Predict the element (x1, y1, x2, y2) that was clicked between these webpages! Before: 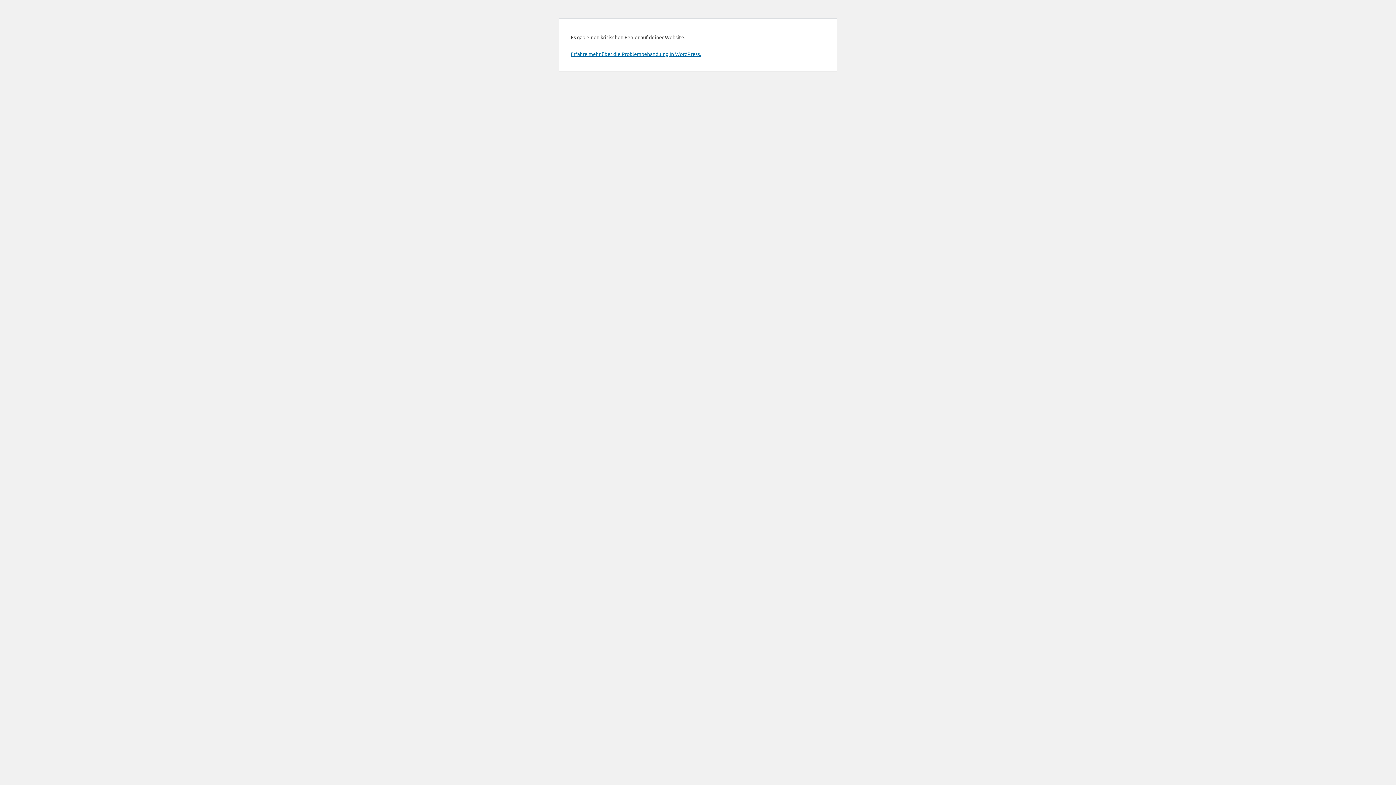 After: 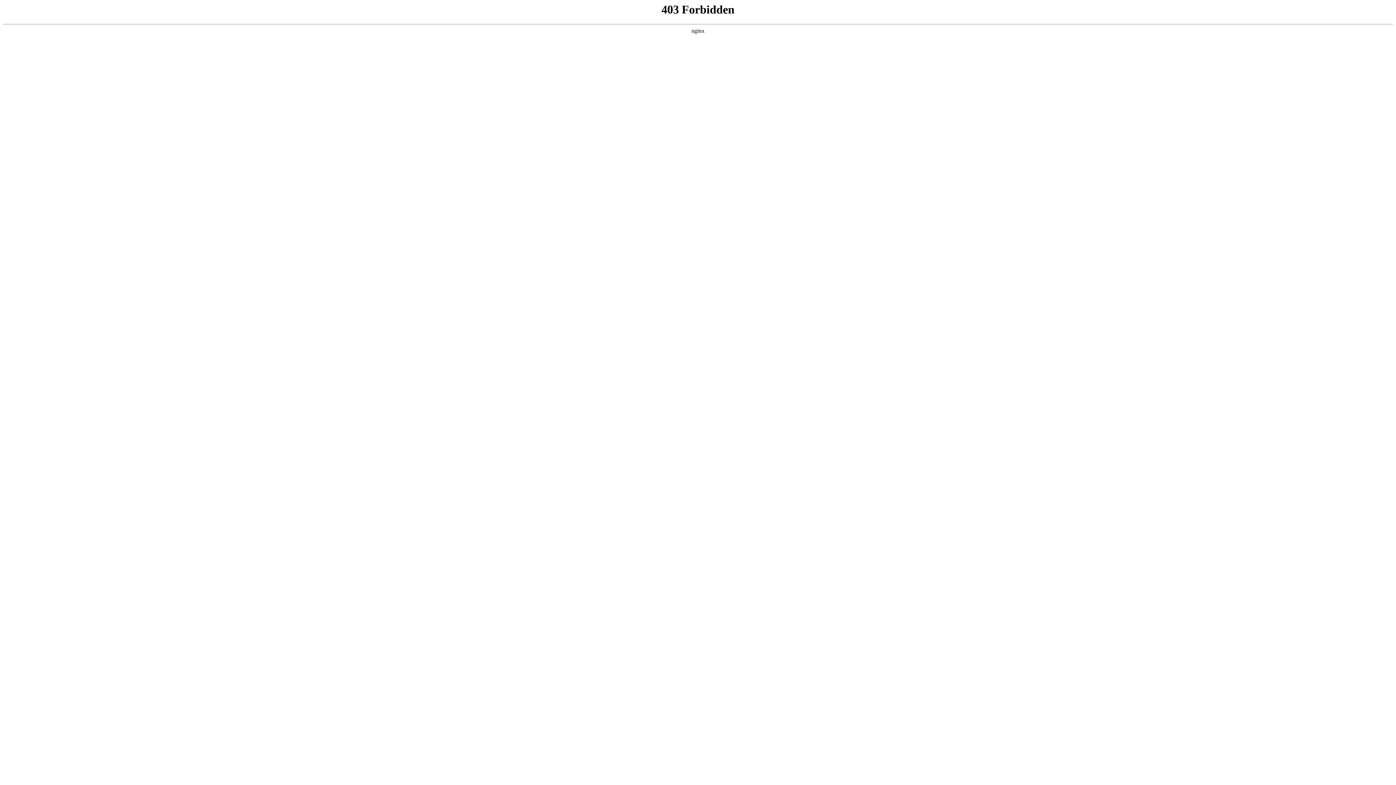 Action: label: Erfahre mehr über die Problembehandlung in WordPress. bbox: (570, 50, 701, 57)